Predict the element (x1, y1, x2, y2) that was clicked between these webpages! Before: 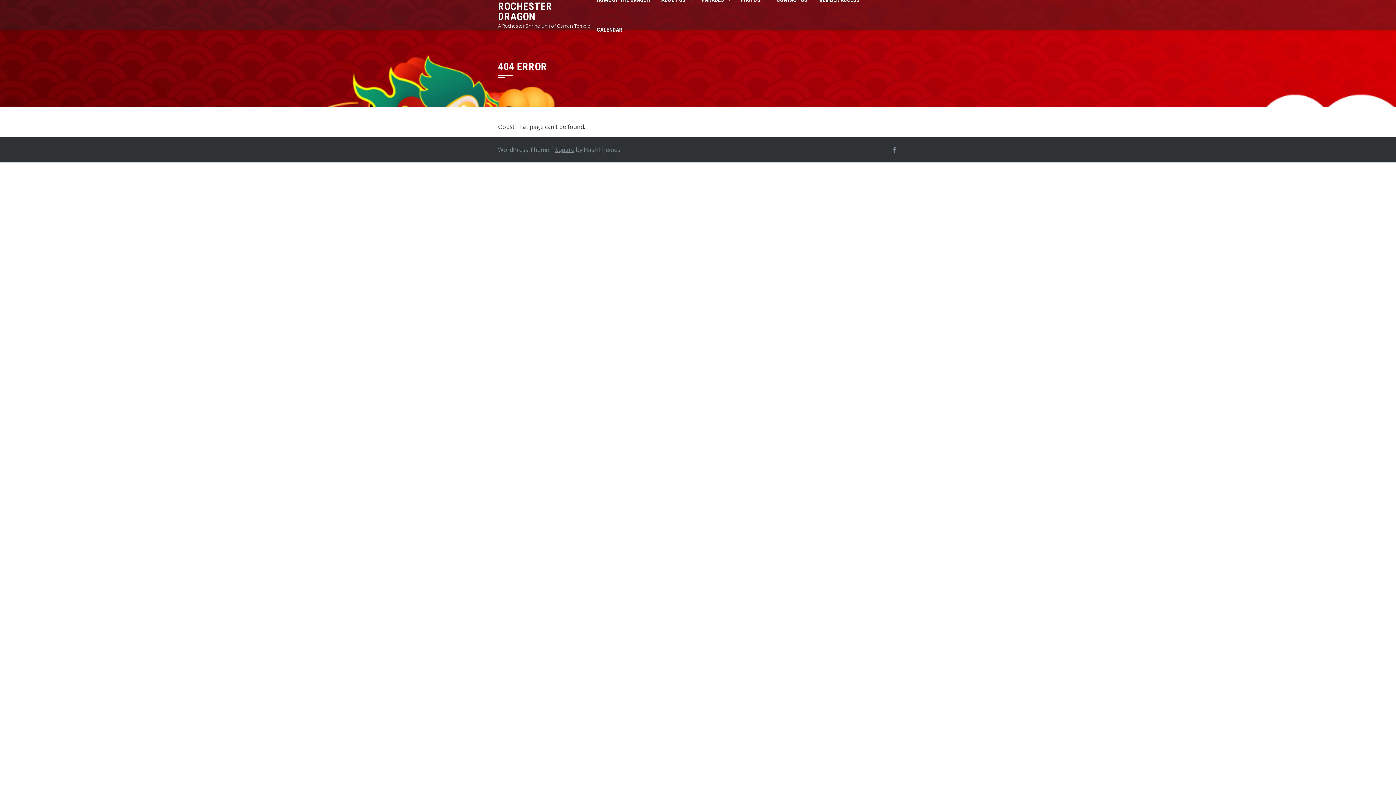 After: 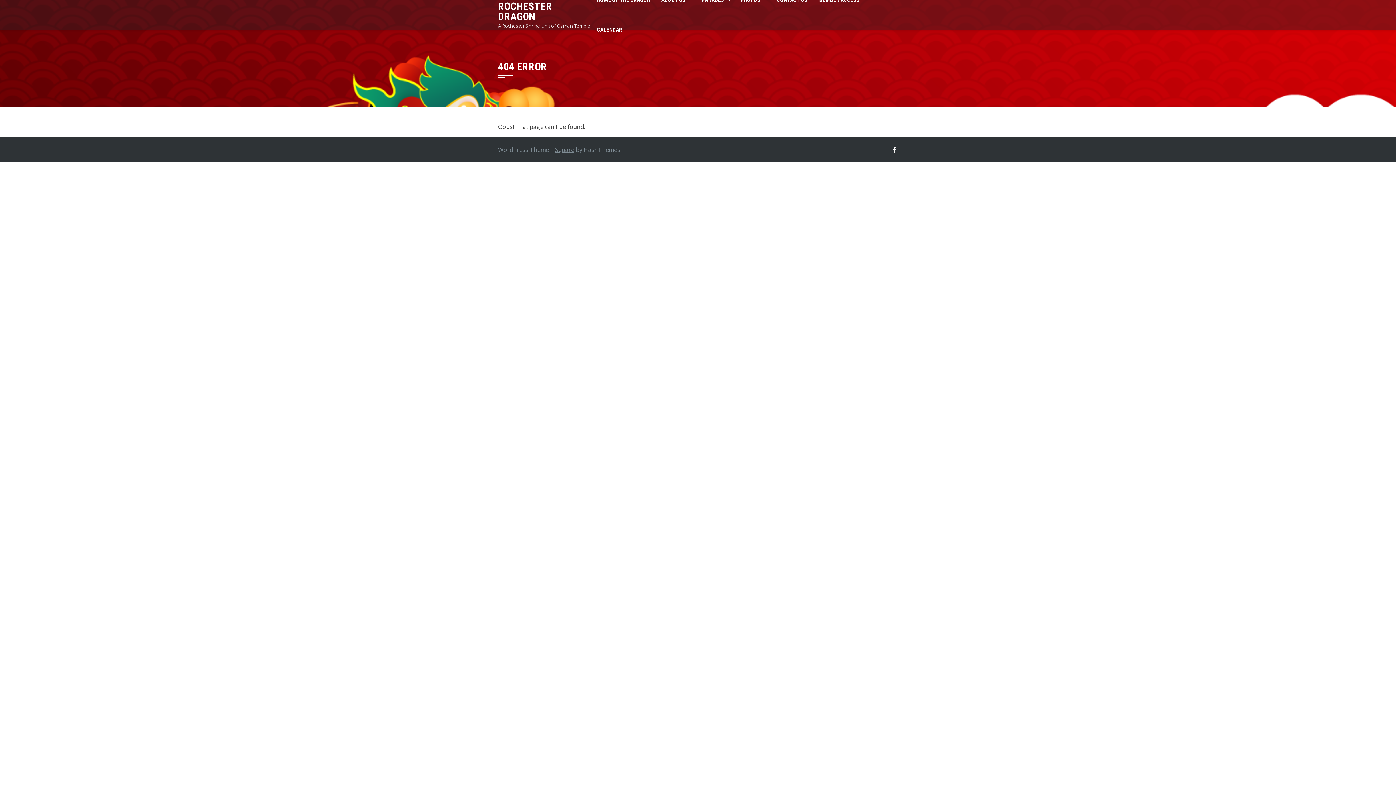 Action: bbox: (891, 146, 898, 153)